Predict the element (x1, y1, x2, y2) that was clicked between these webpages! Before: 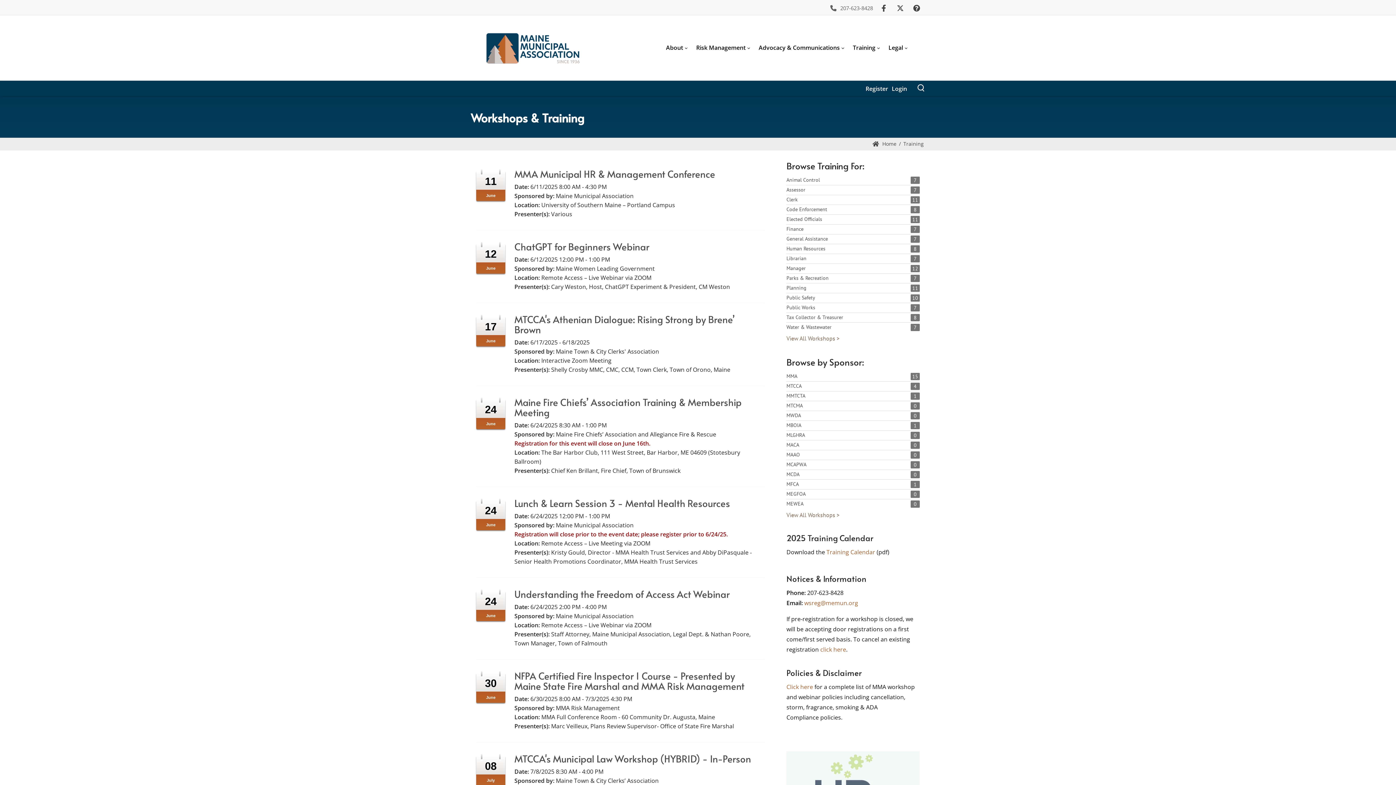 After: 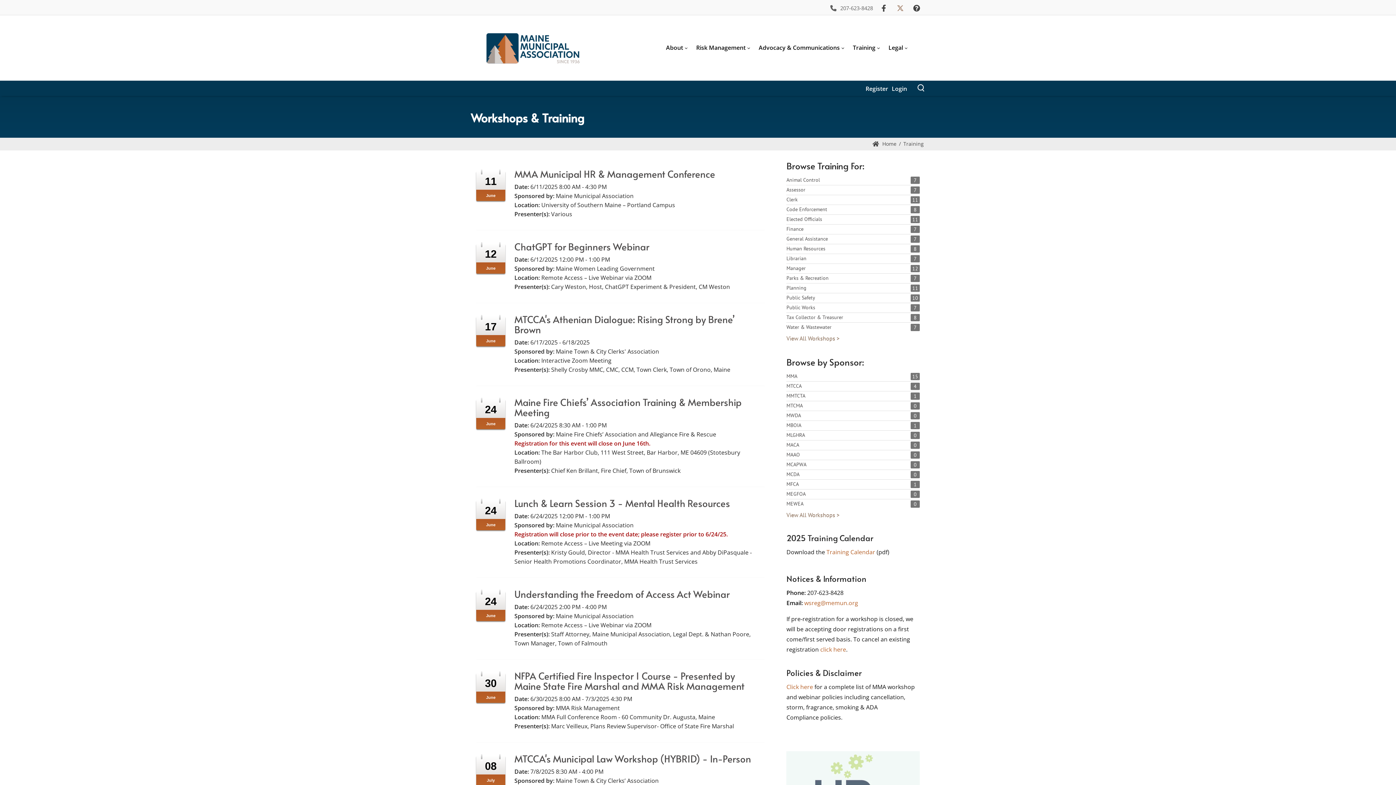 Action: bbox: (896, 3, 906, 11)